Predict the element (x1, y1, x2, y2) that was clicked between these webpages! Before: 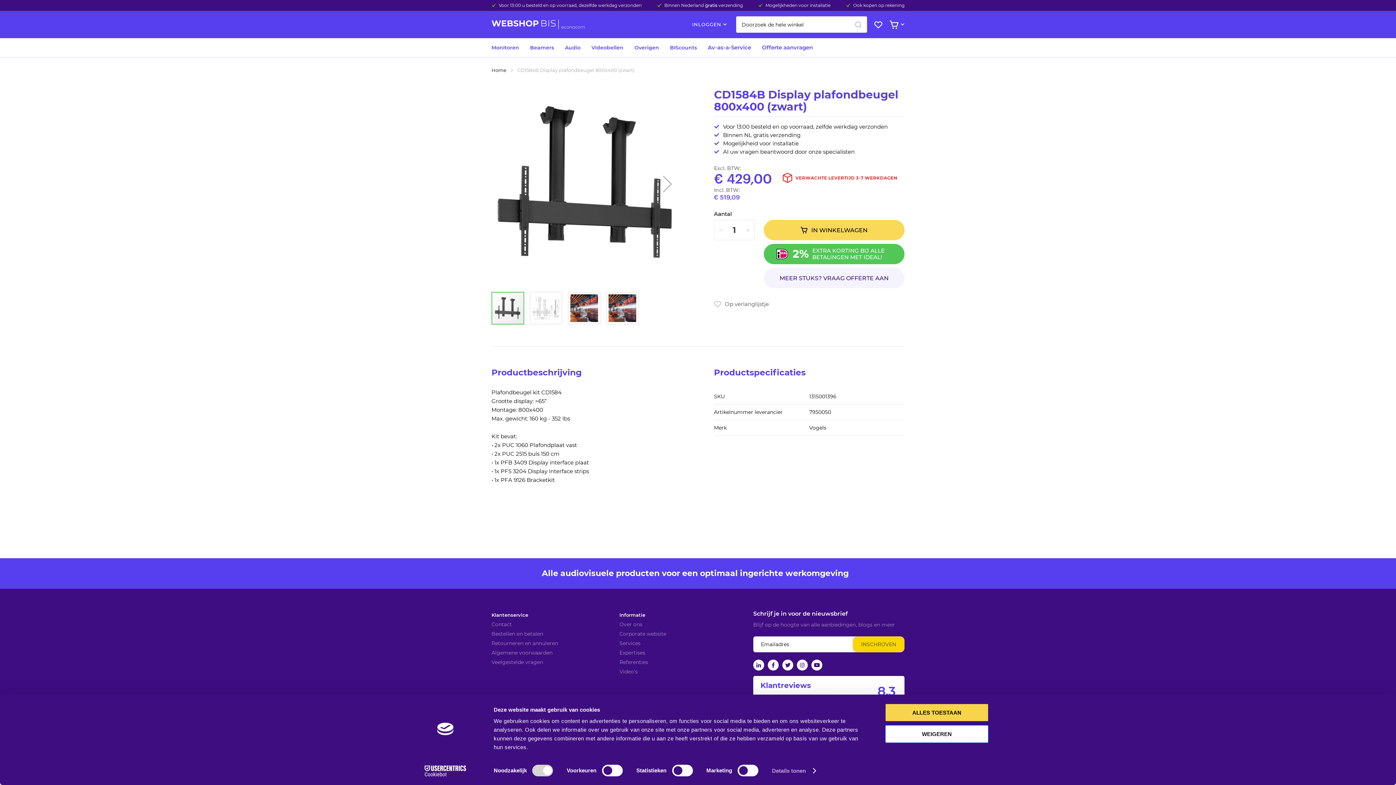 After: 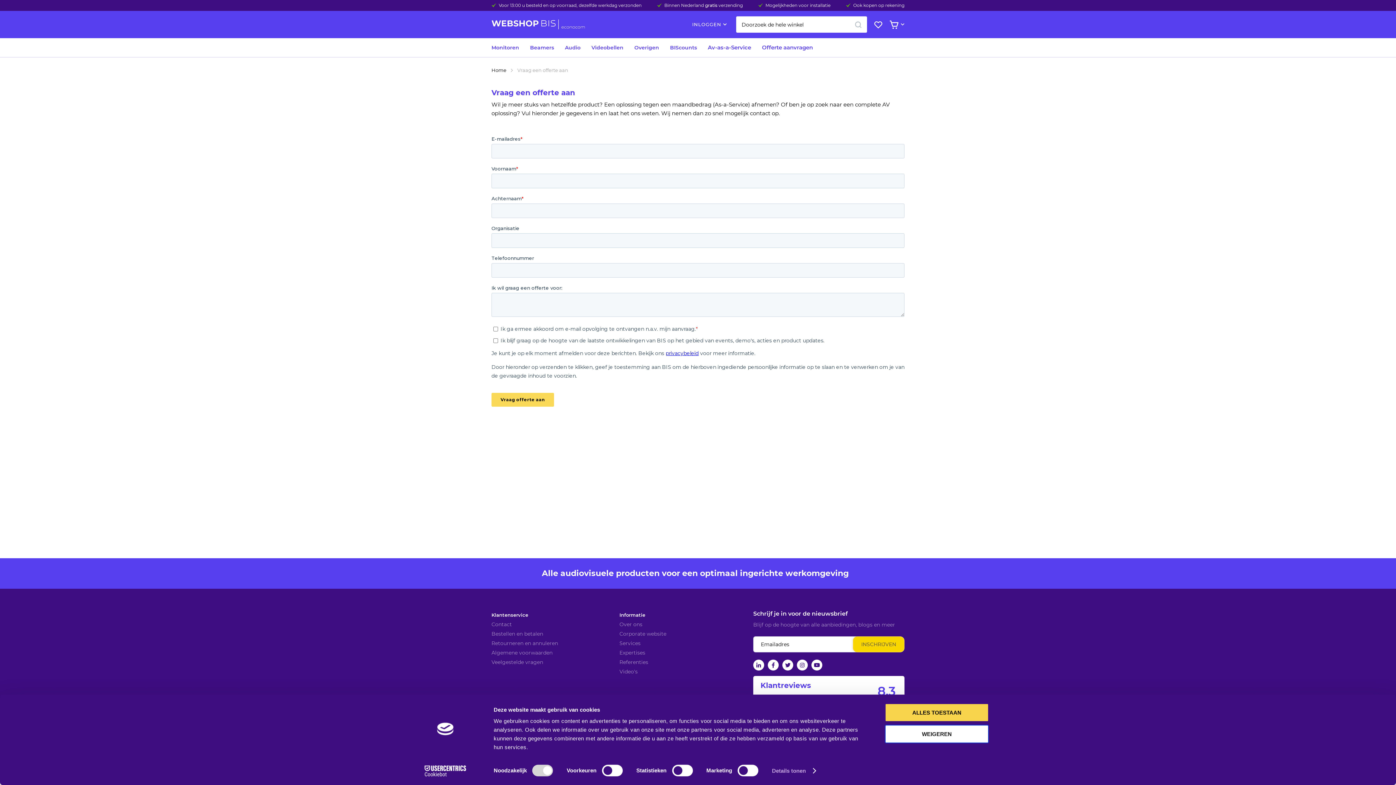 Action: bbox: (762, 44, 813, 50) label: Offerte aanvragen